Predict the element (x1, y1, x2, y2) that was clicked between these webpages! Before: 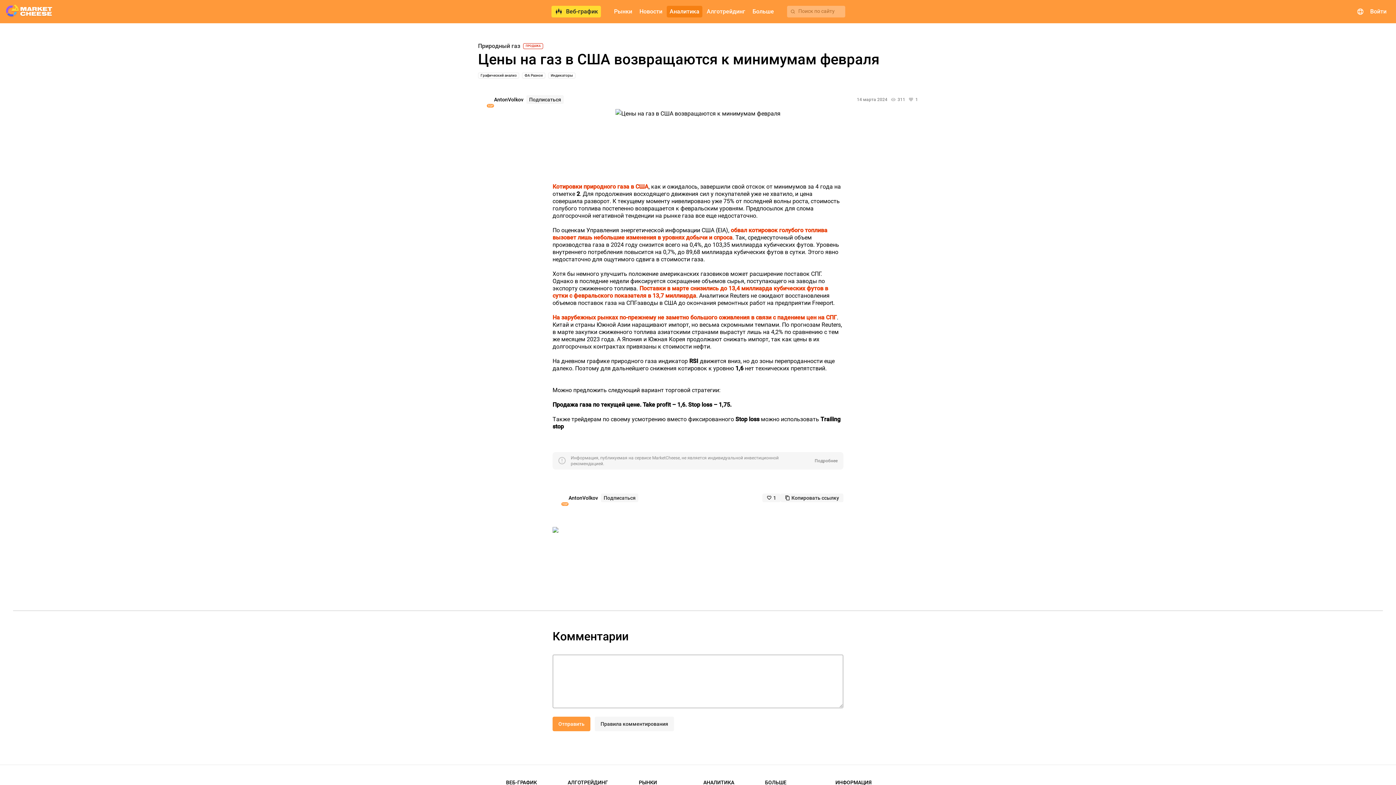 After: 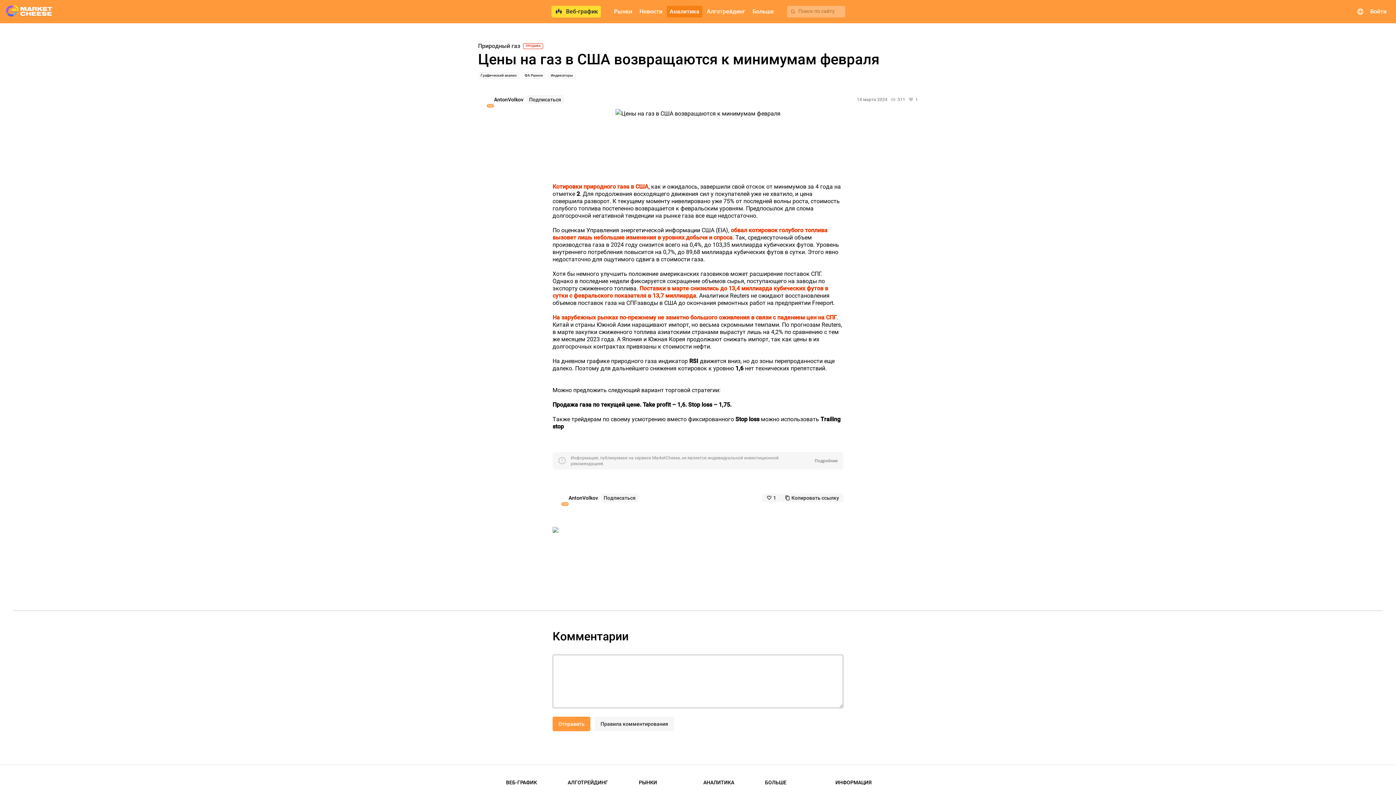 Action: bbox: (552, 526, 843, 592)